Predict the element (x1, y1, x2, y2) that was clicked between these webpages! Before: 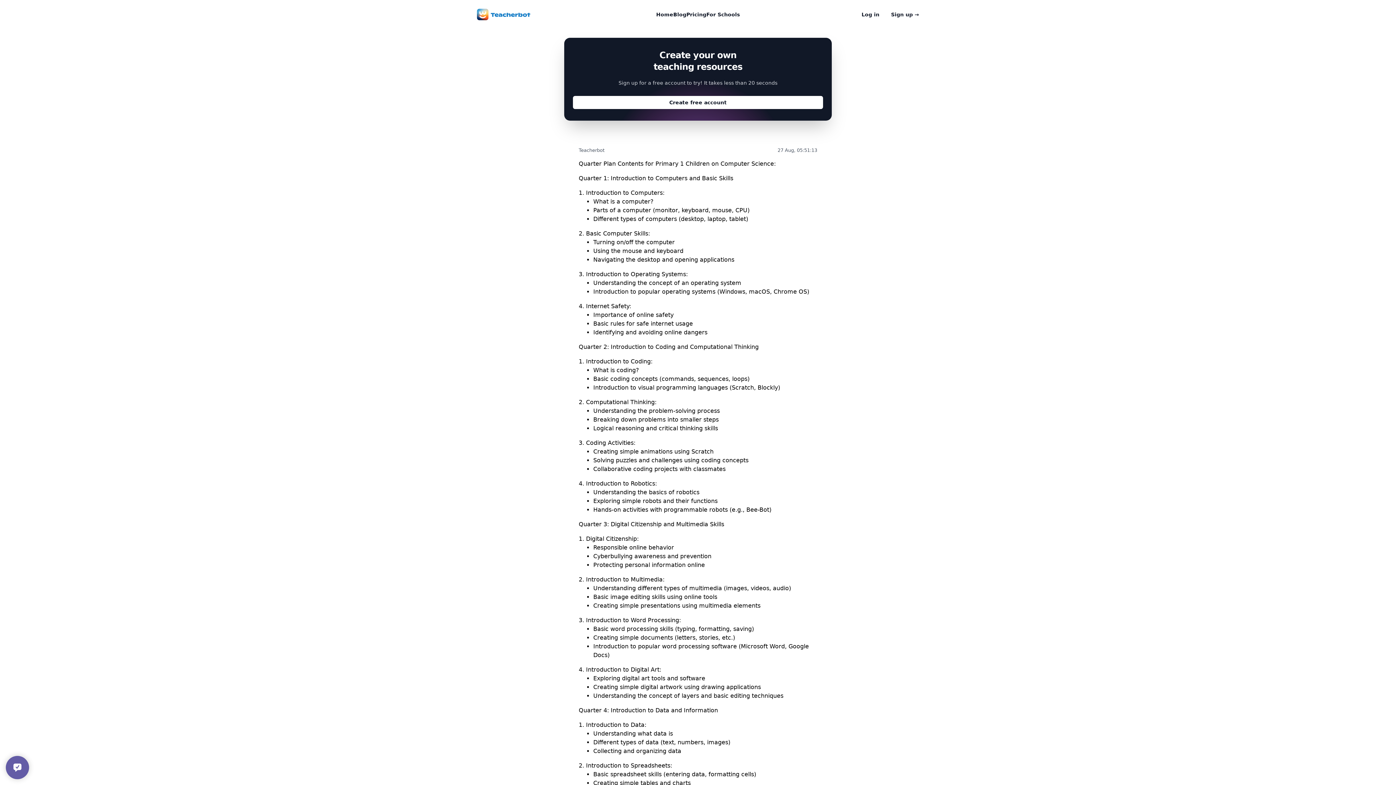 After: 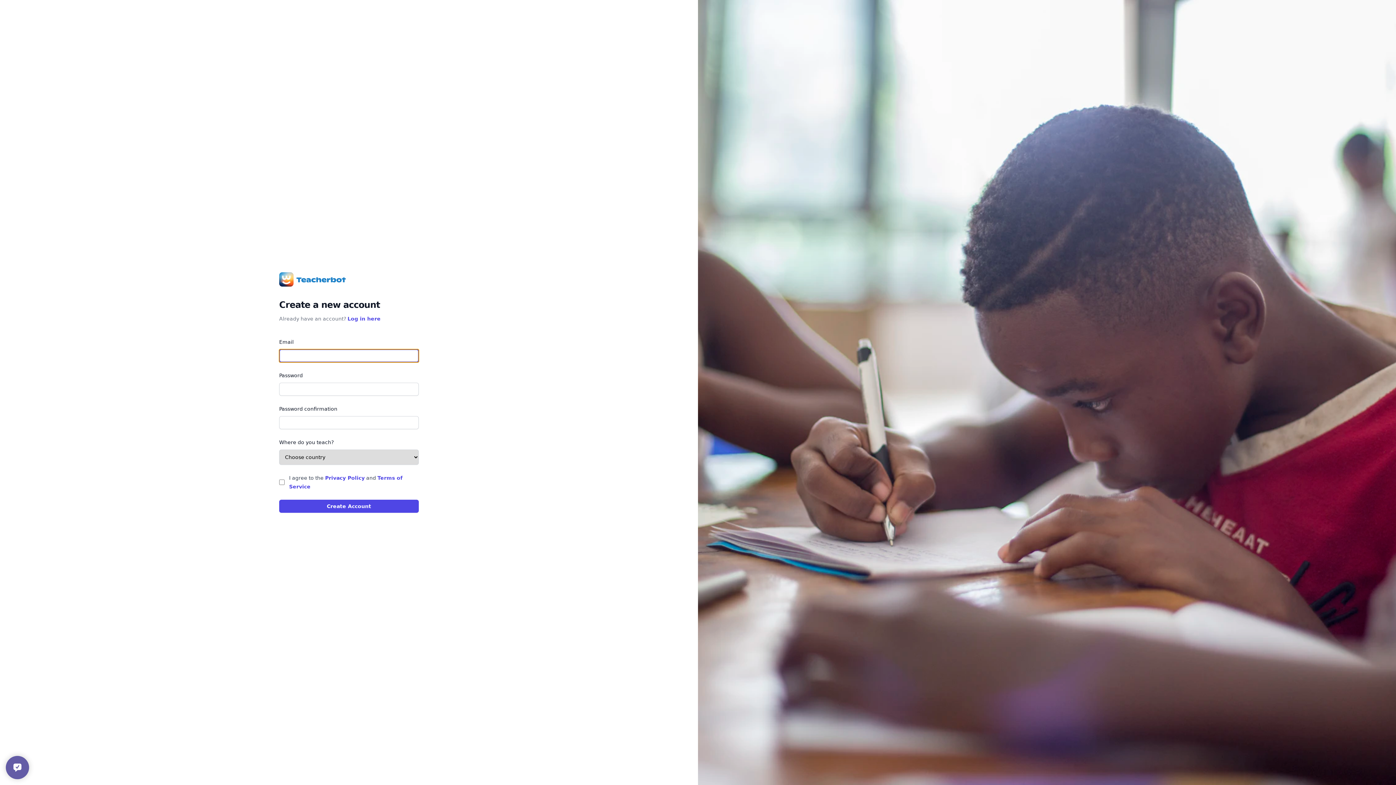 Action: bbox: (573, 96, 823, 109) label: Create free account